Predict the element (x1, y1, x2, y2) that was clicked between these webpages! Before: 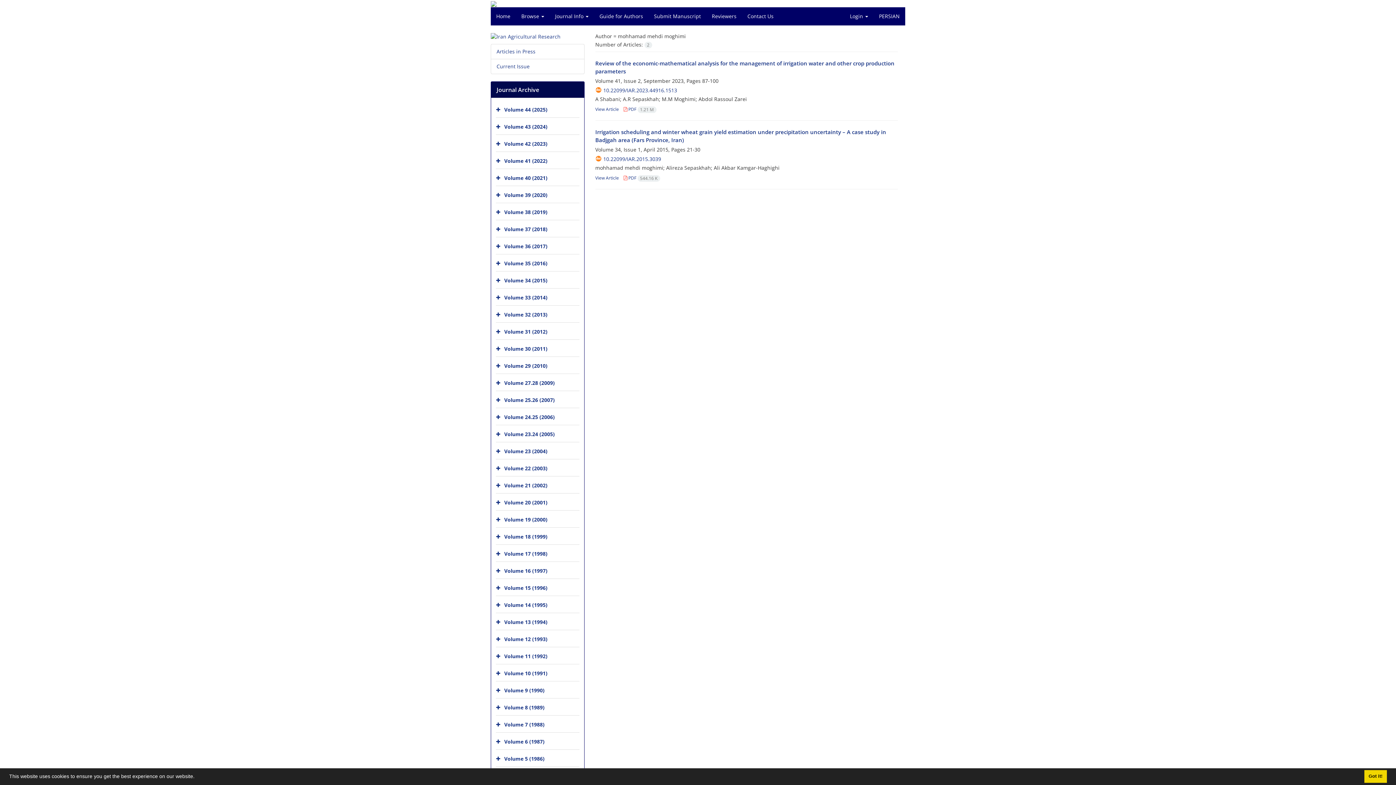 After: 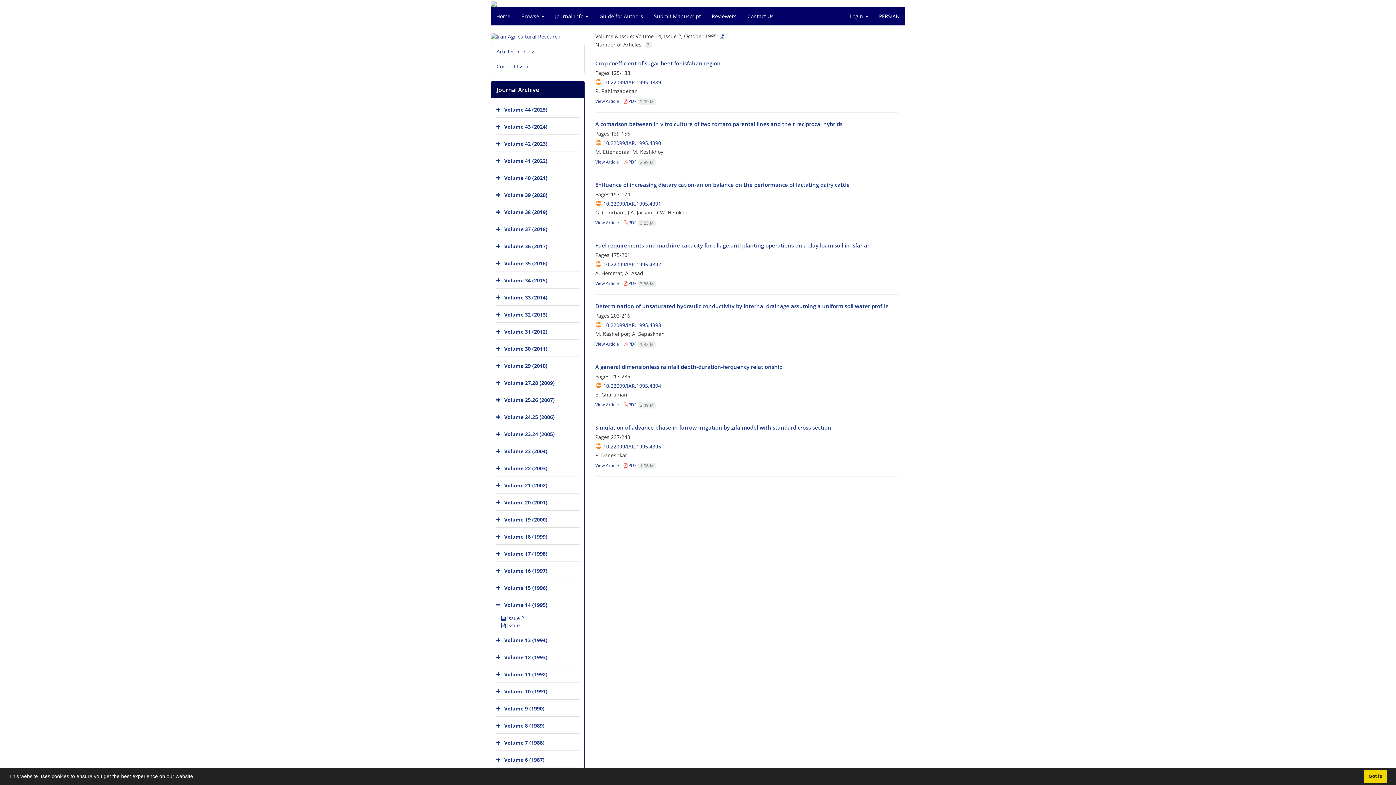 Action: label: Volume 14 (1995) bbox: (504, 601, 547, 608)